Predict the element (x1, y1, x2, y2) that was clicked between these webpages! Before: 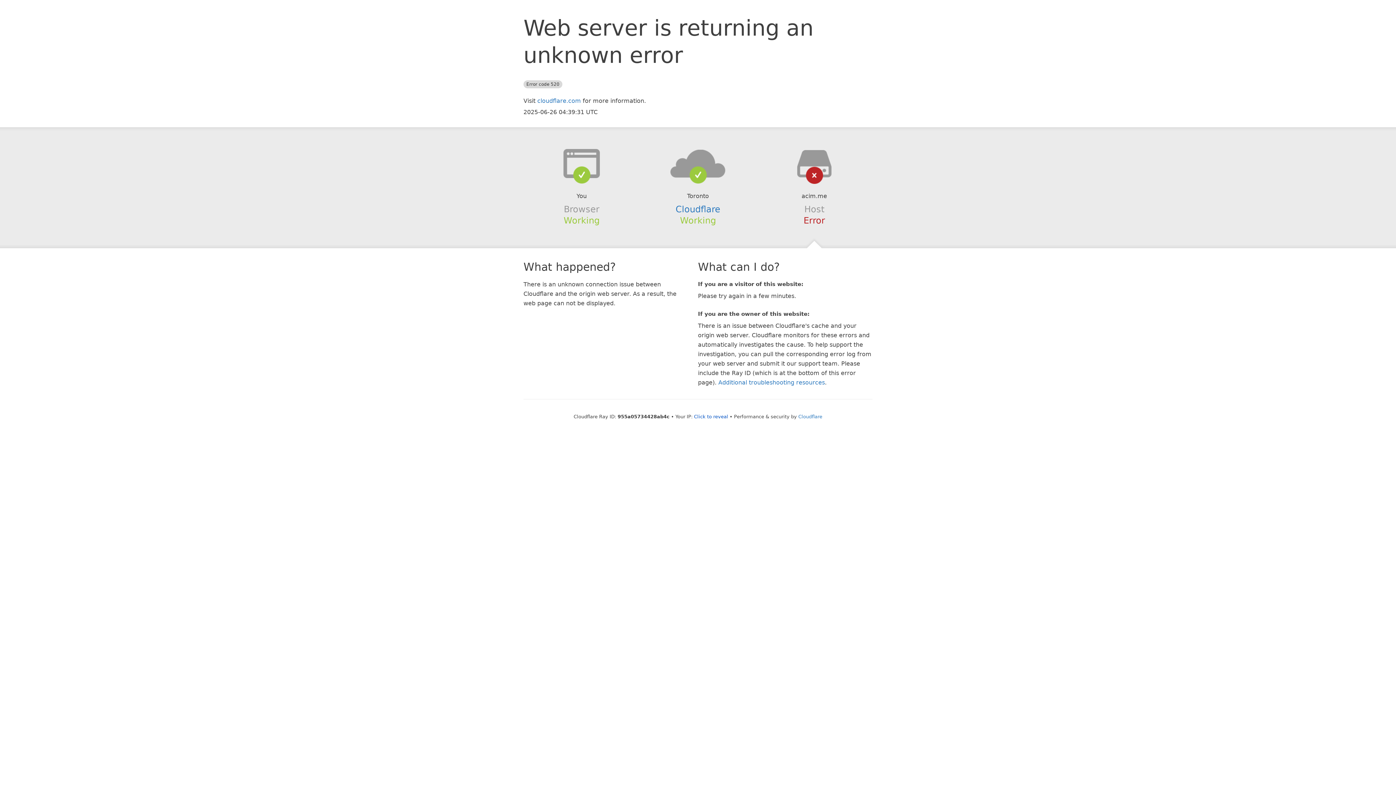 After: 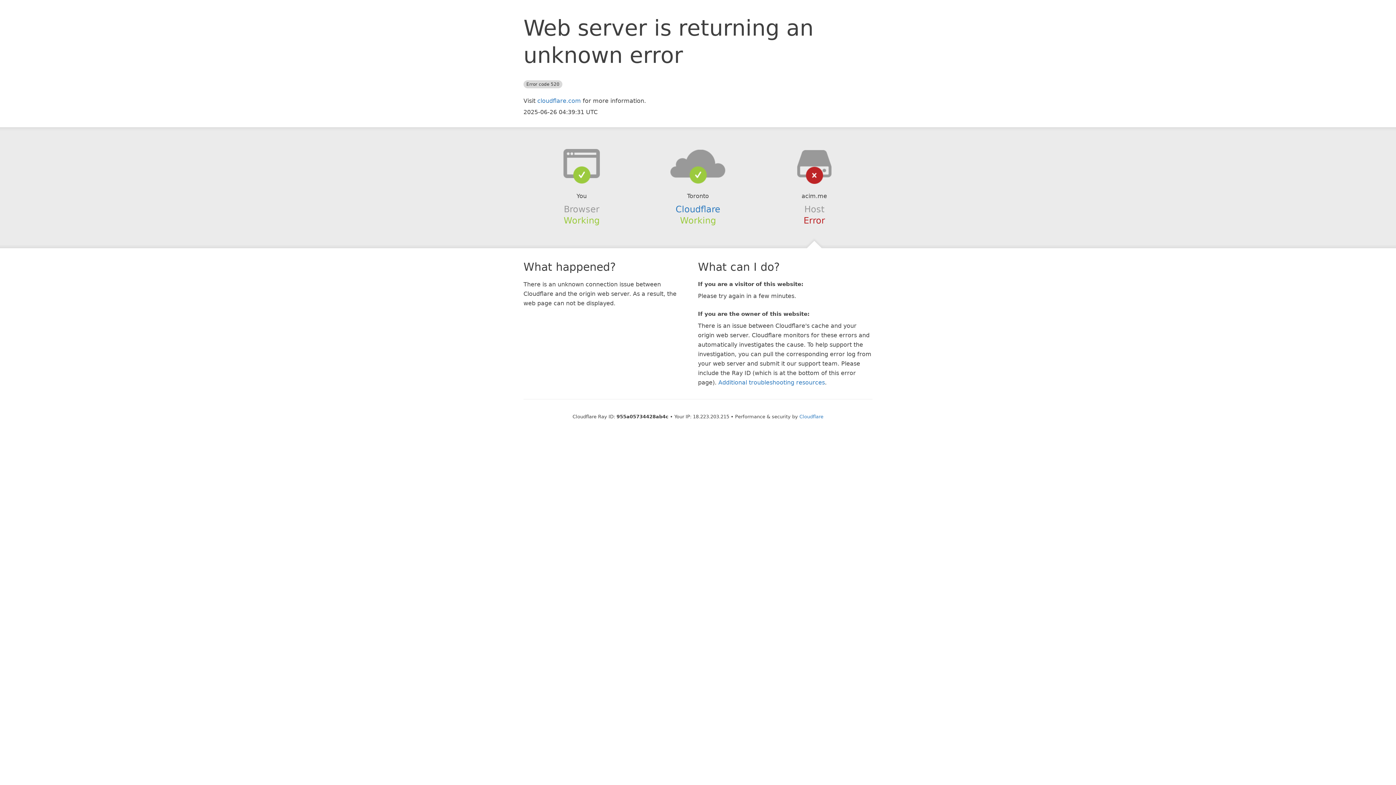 Action: bbox: (694, 414, 728, 419) label: Click to reveal